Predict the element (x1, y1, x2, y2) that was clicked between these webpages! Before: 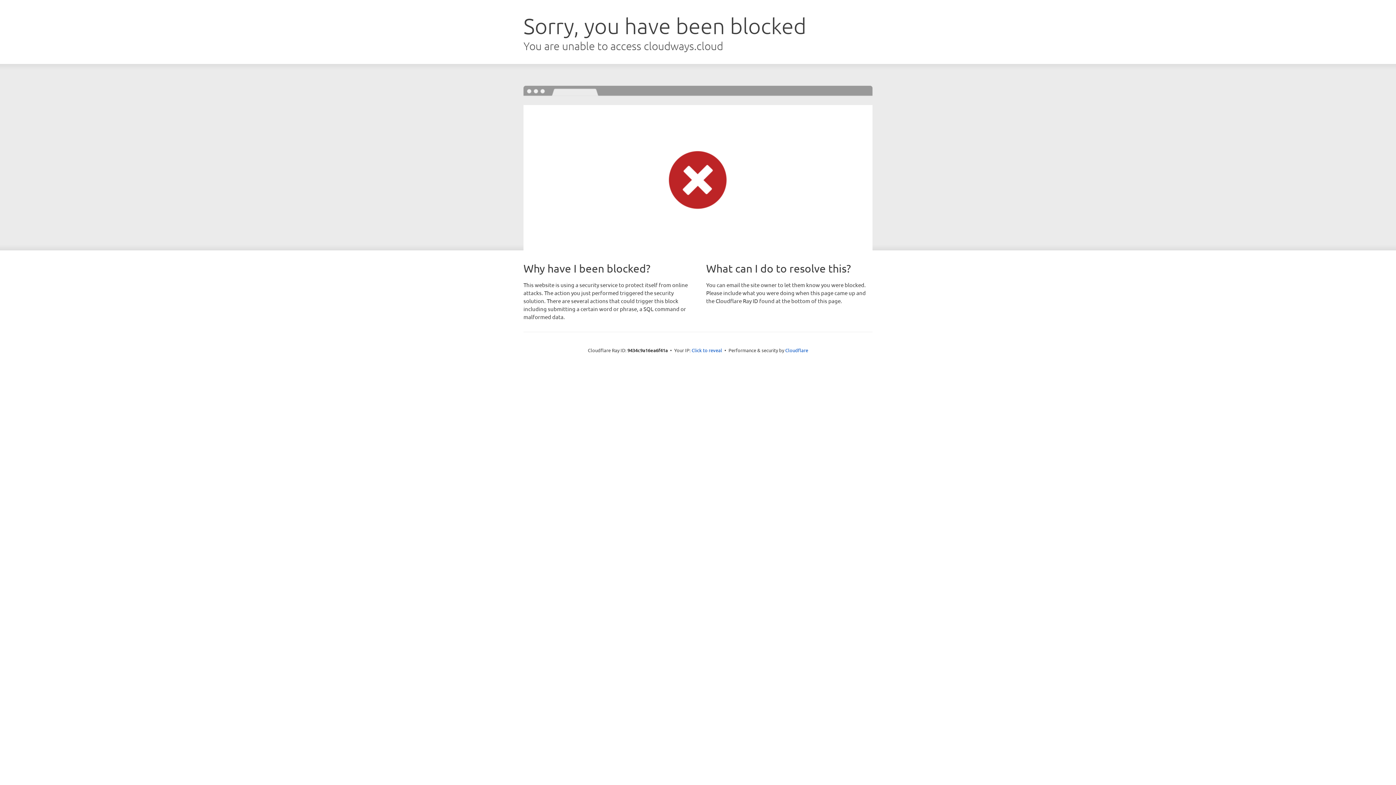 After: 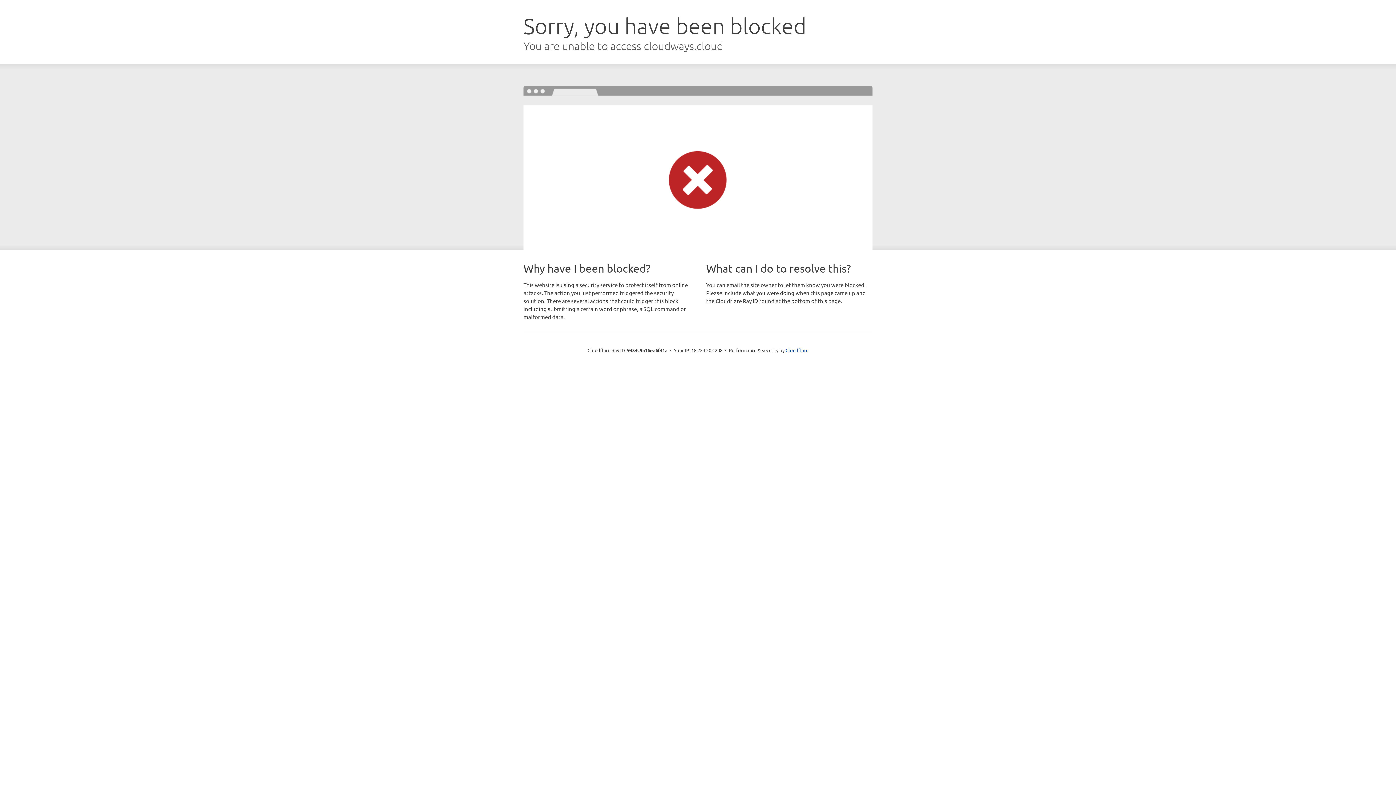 Action: bbox: (691, 346, 722, 353) label: Click to reveal